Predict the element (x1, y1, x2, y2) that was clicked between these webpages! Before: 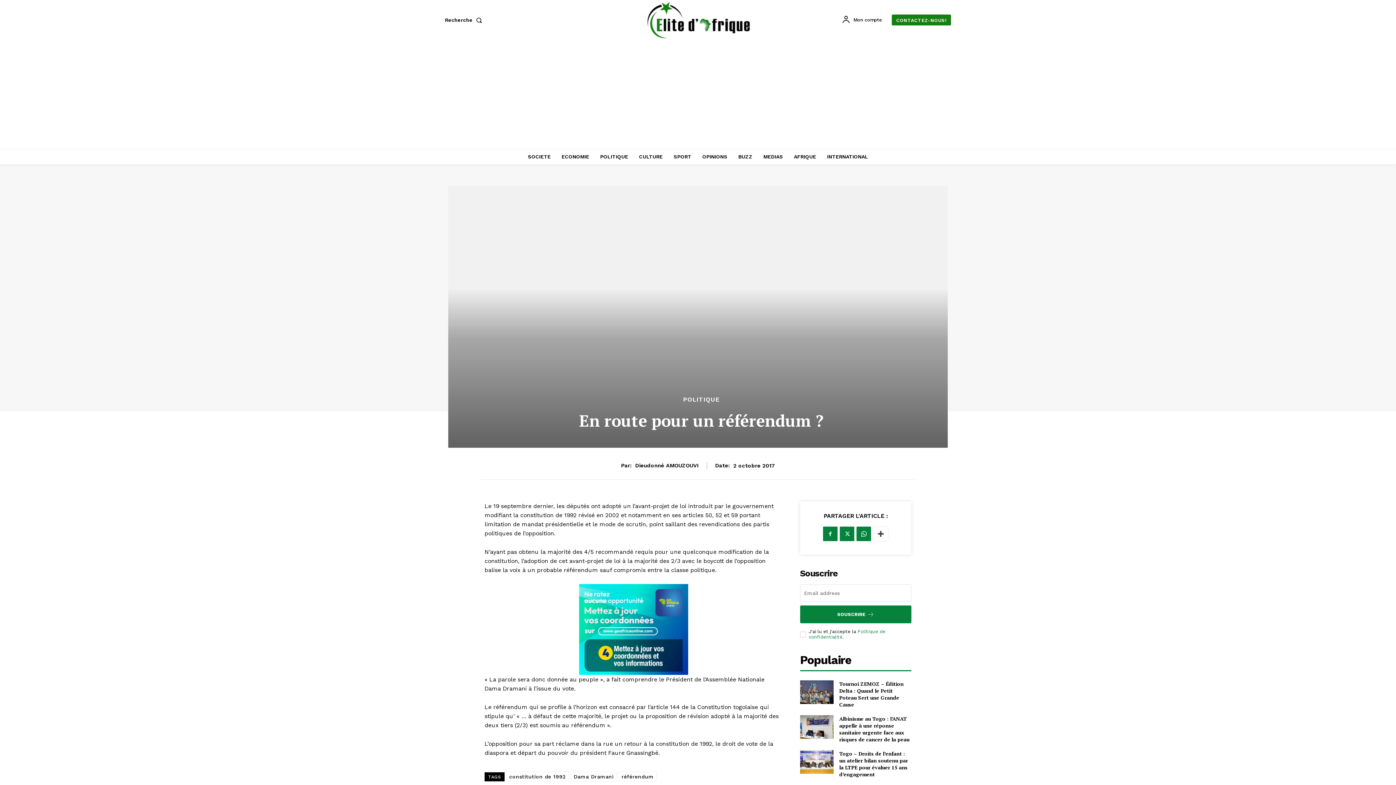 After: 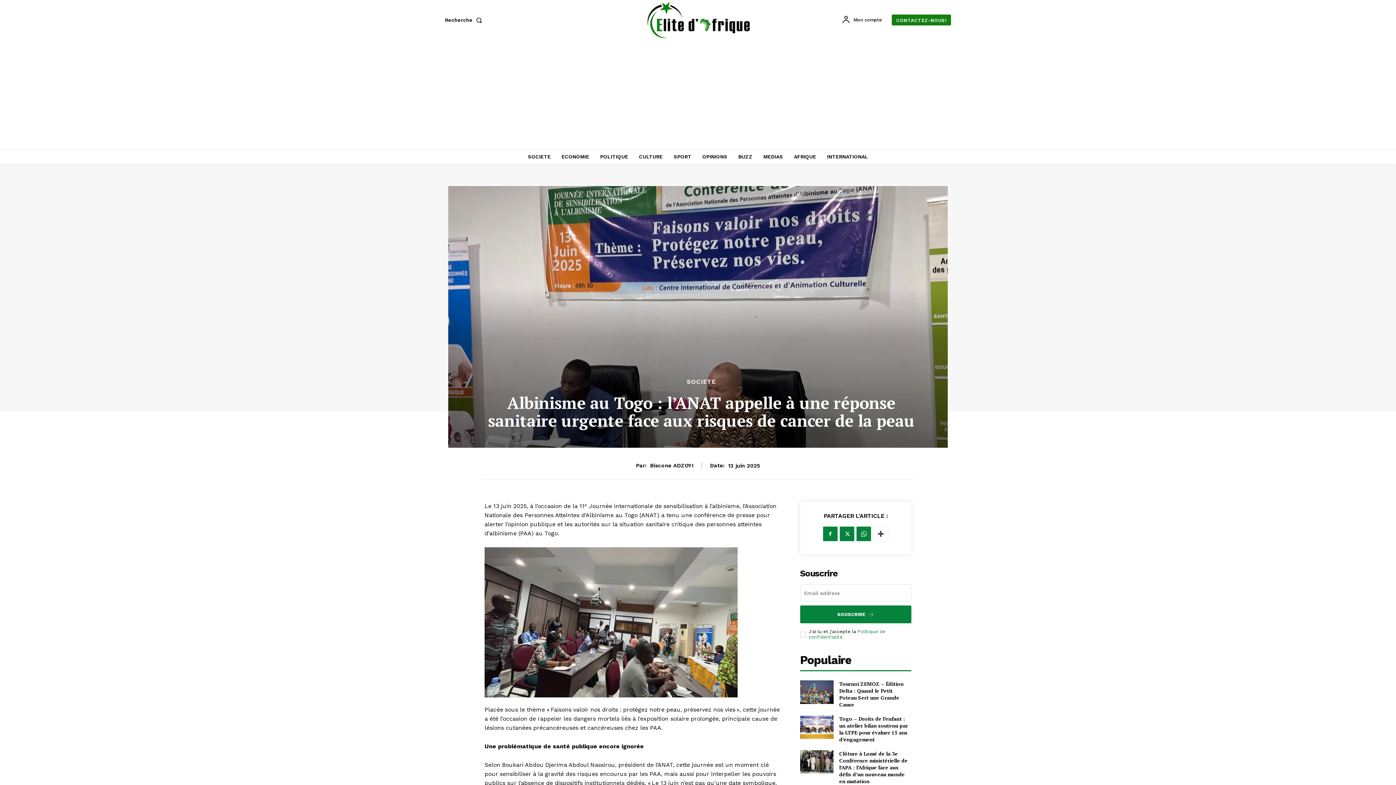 Action: bbox: (839, 715, 909, 743) label: Albinisme au Togo : l’ANAT appelle à une réponse sanitaire urgente face aux risques de cancer de la peau